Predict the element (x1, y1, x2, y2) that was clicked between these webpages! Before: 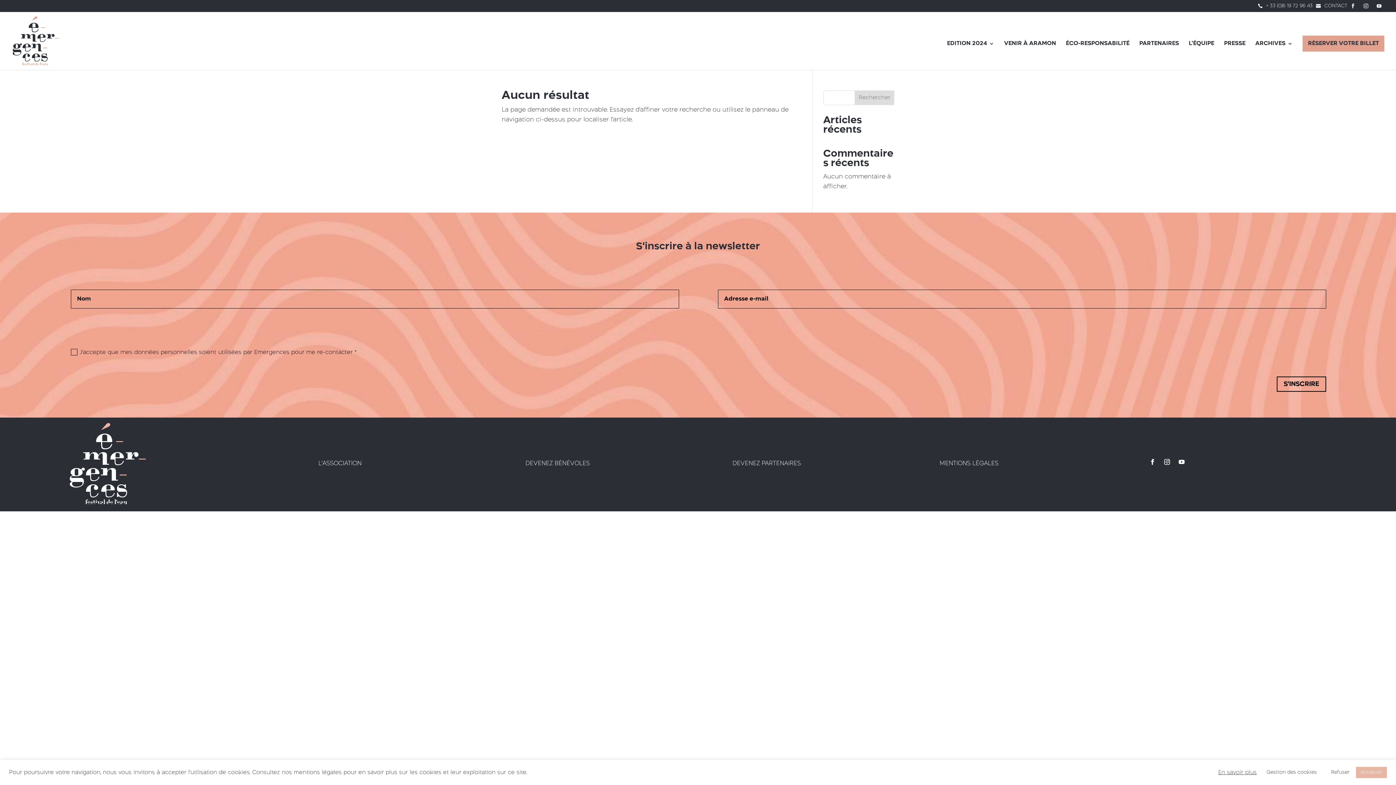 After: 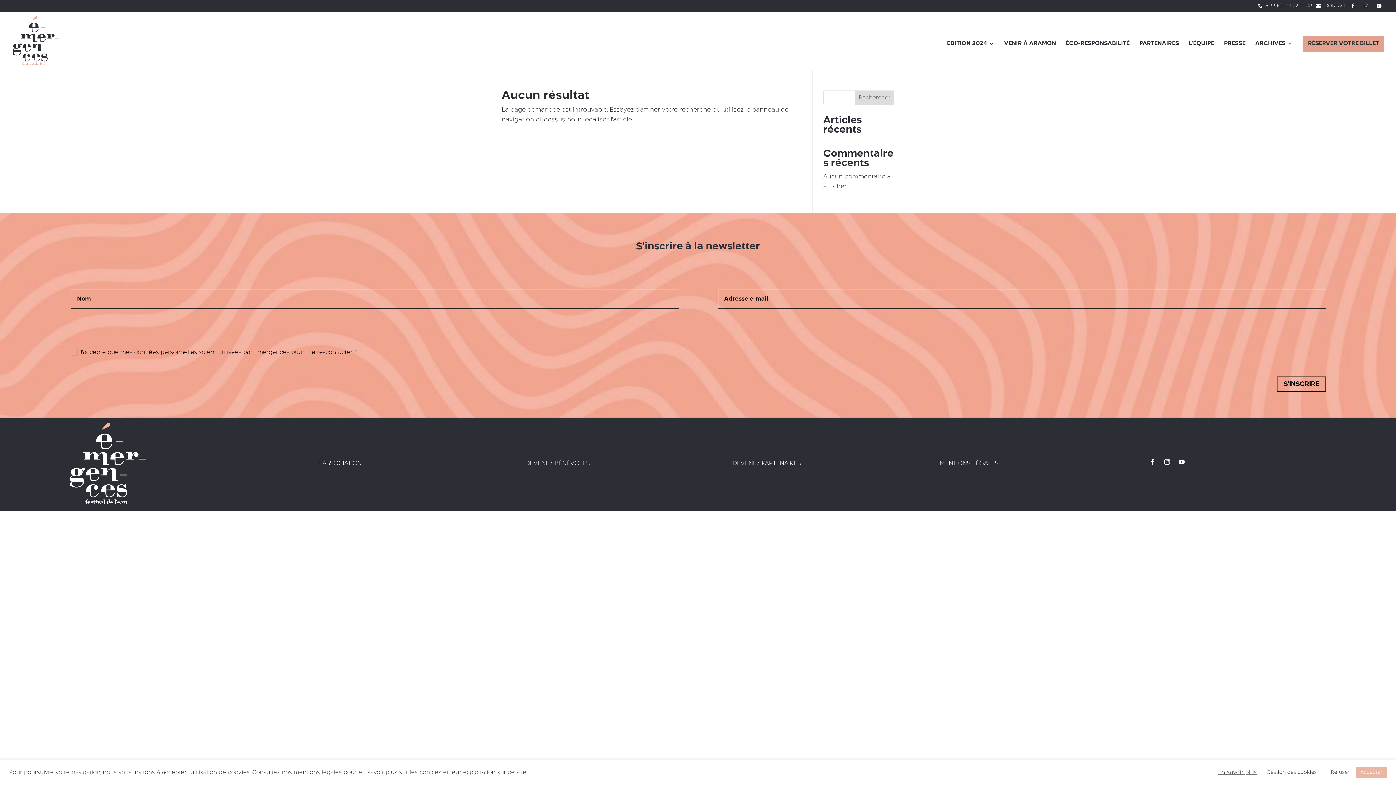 Action: bbox: (1147, 456, 1158, 468)